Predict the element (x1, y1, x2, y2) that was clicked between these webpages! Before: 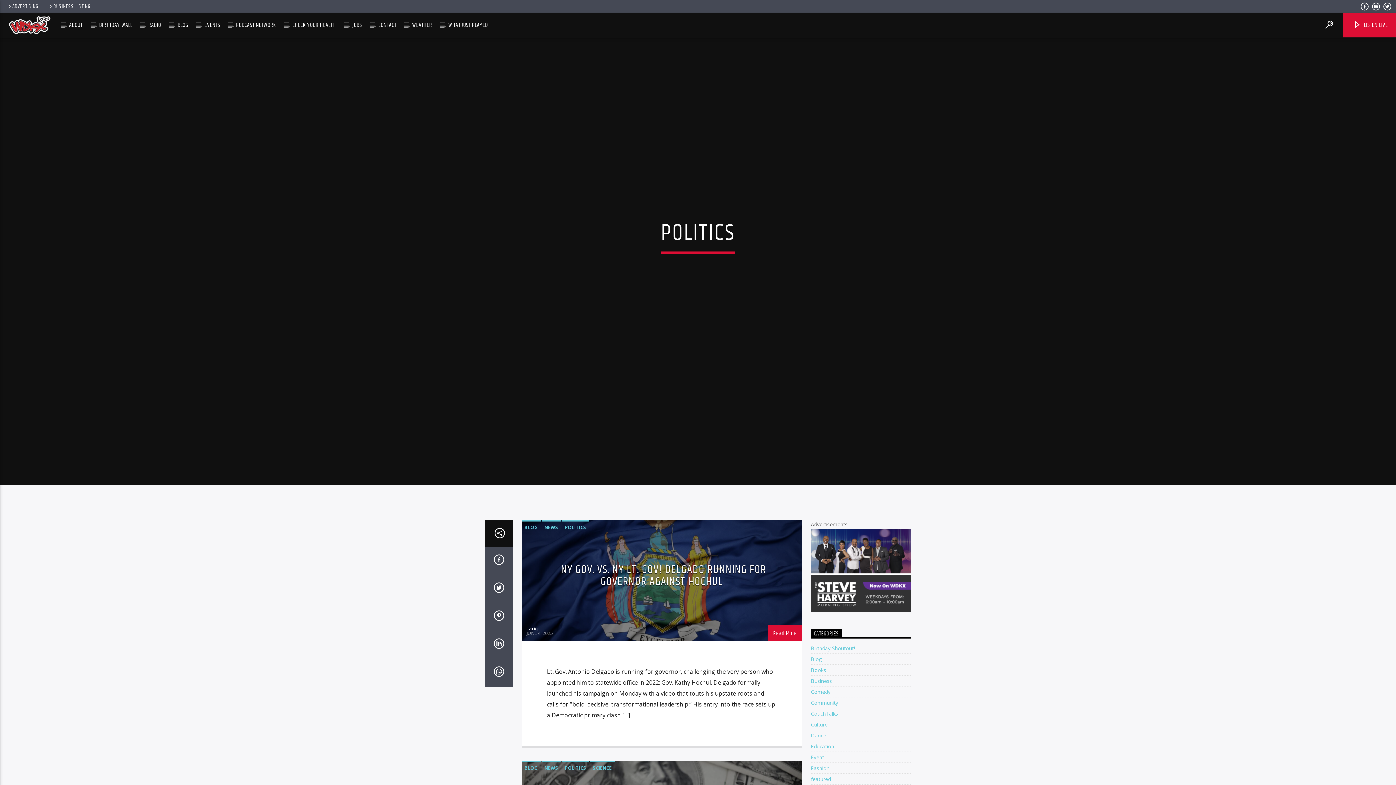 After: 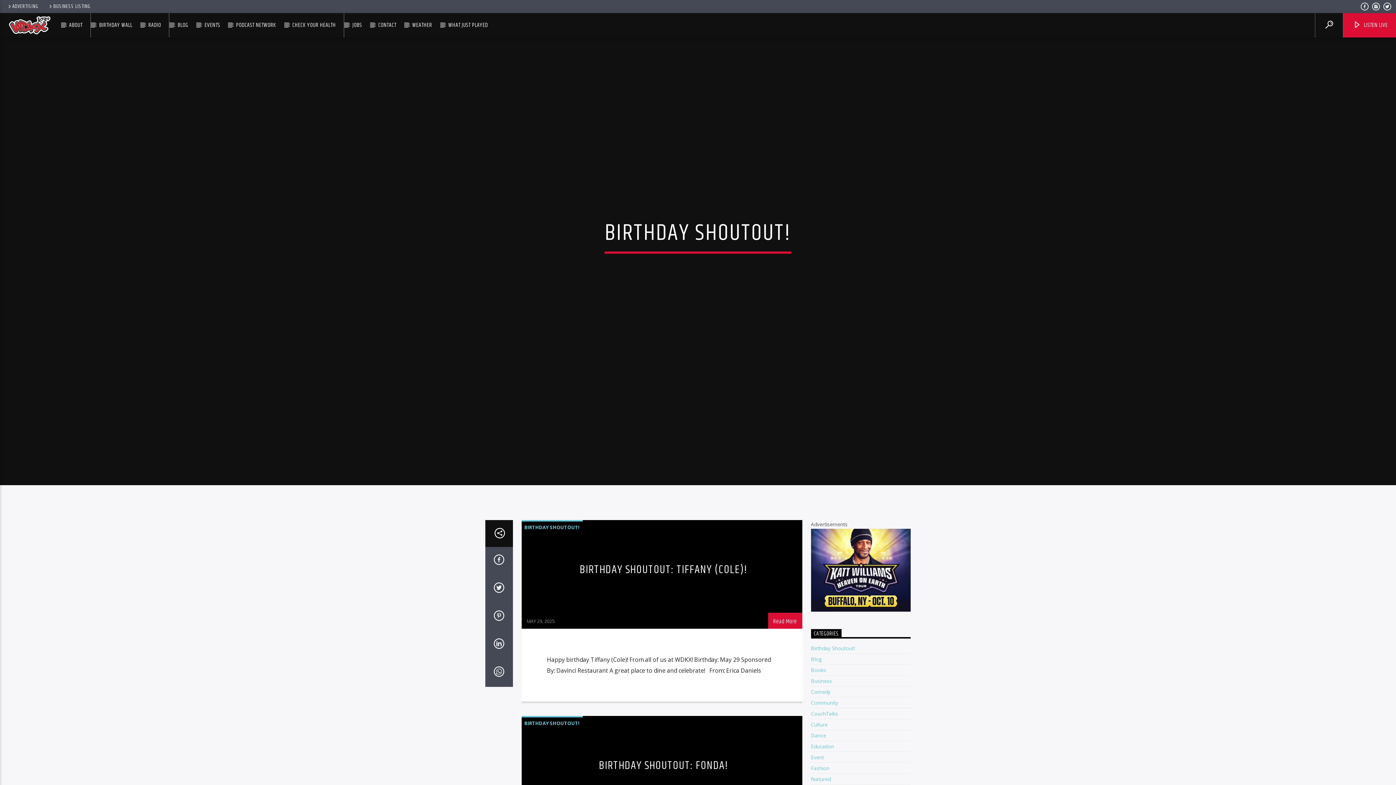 Action: label: Birthday Shoutout! bbox: (811, 644, 855, 651)